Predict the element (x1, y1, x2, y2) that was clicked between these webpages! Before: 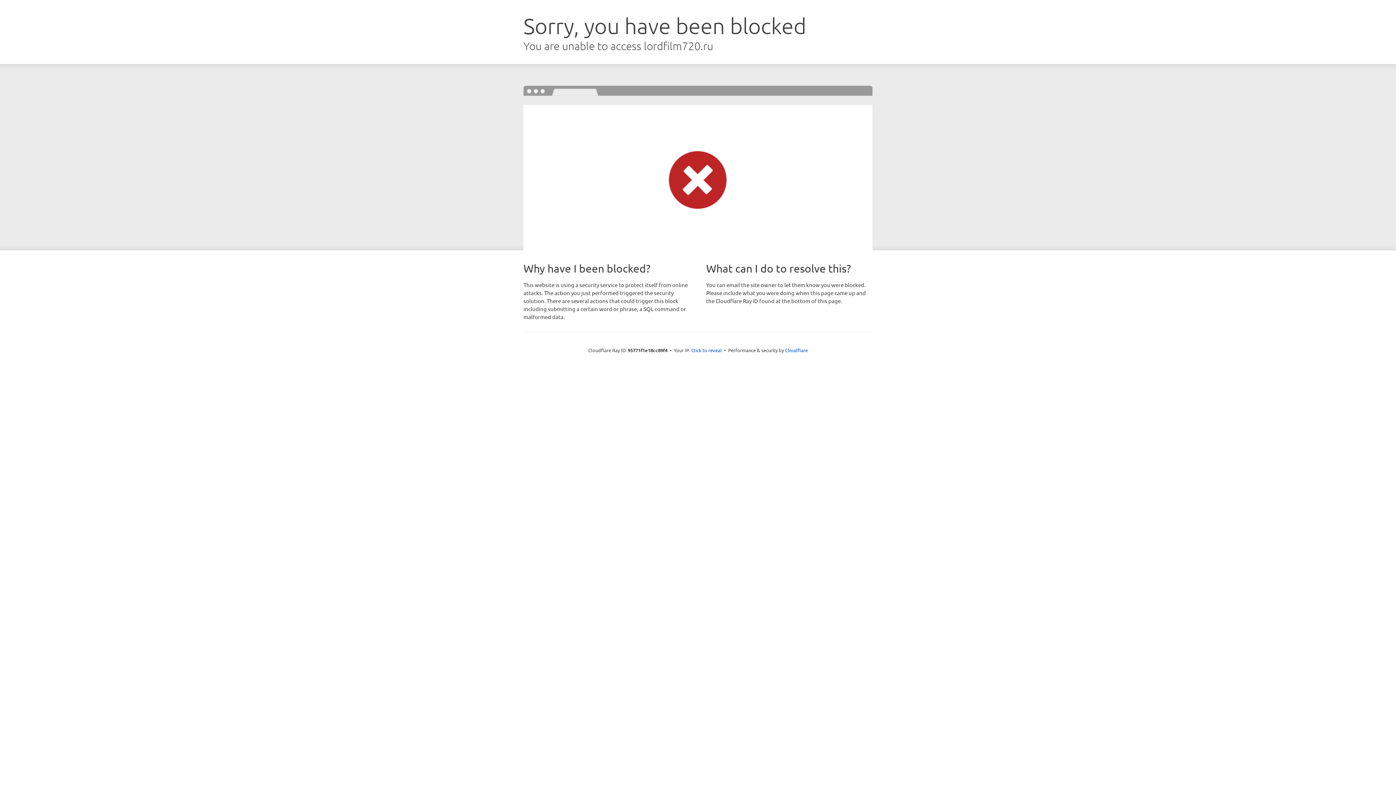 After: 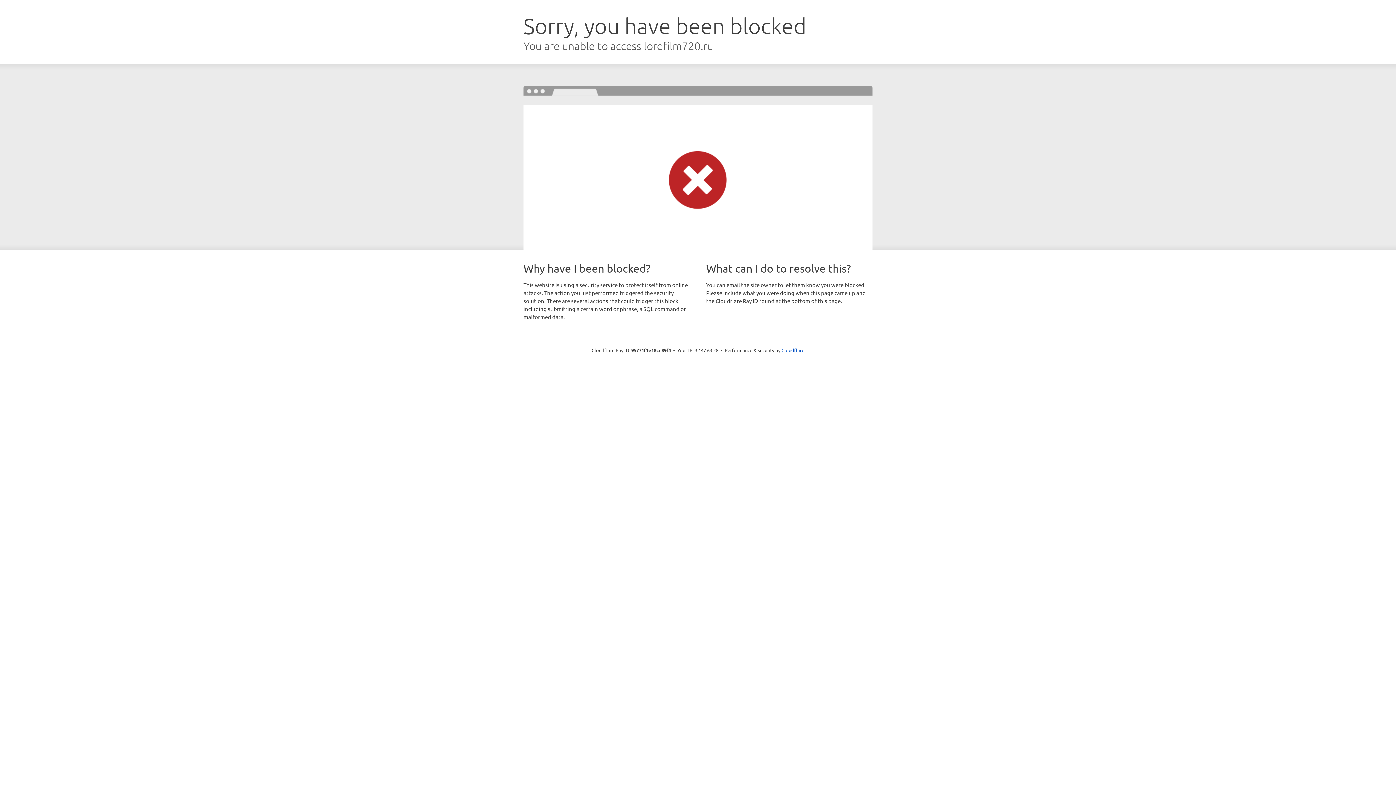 Action: bbox: (691, 346, 722, 353) label: Click to reveal